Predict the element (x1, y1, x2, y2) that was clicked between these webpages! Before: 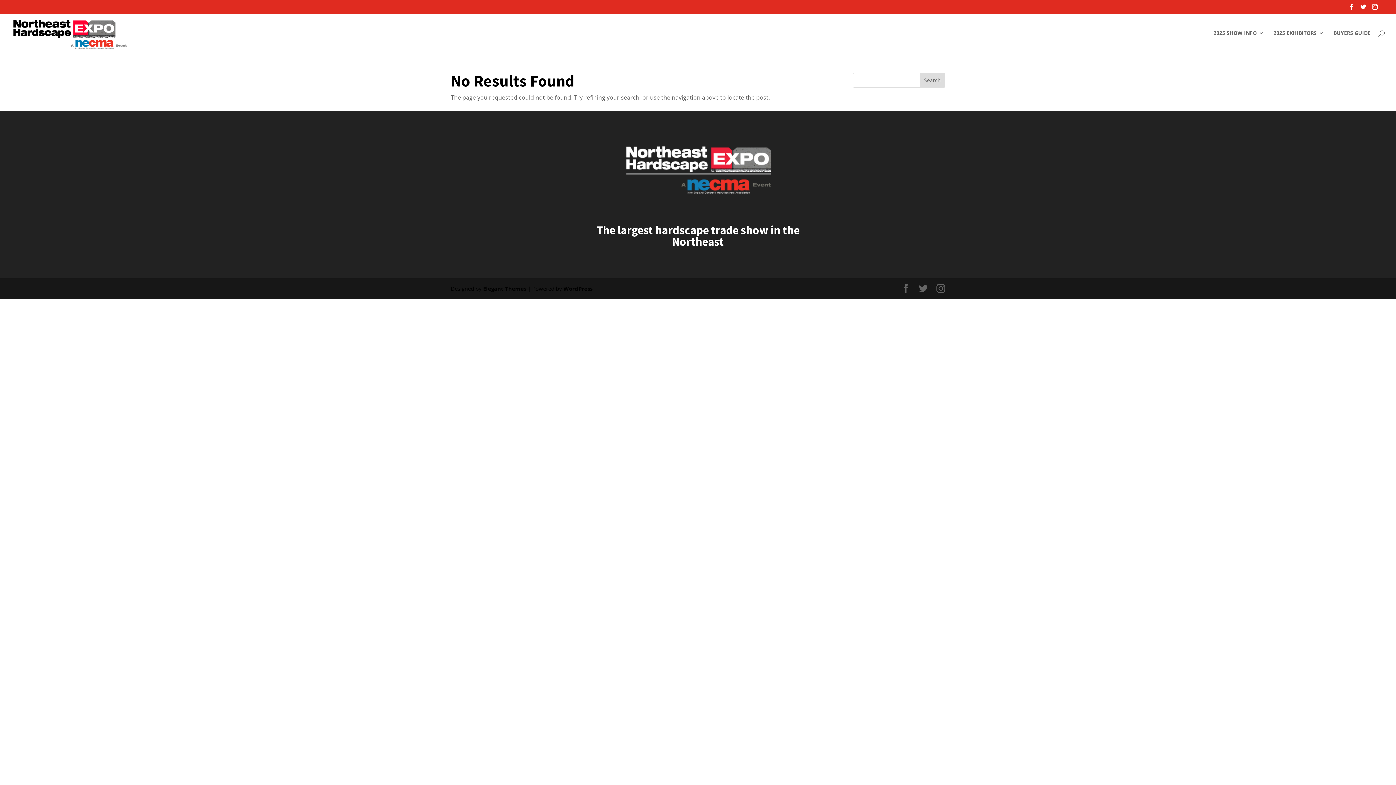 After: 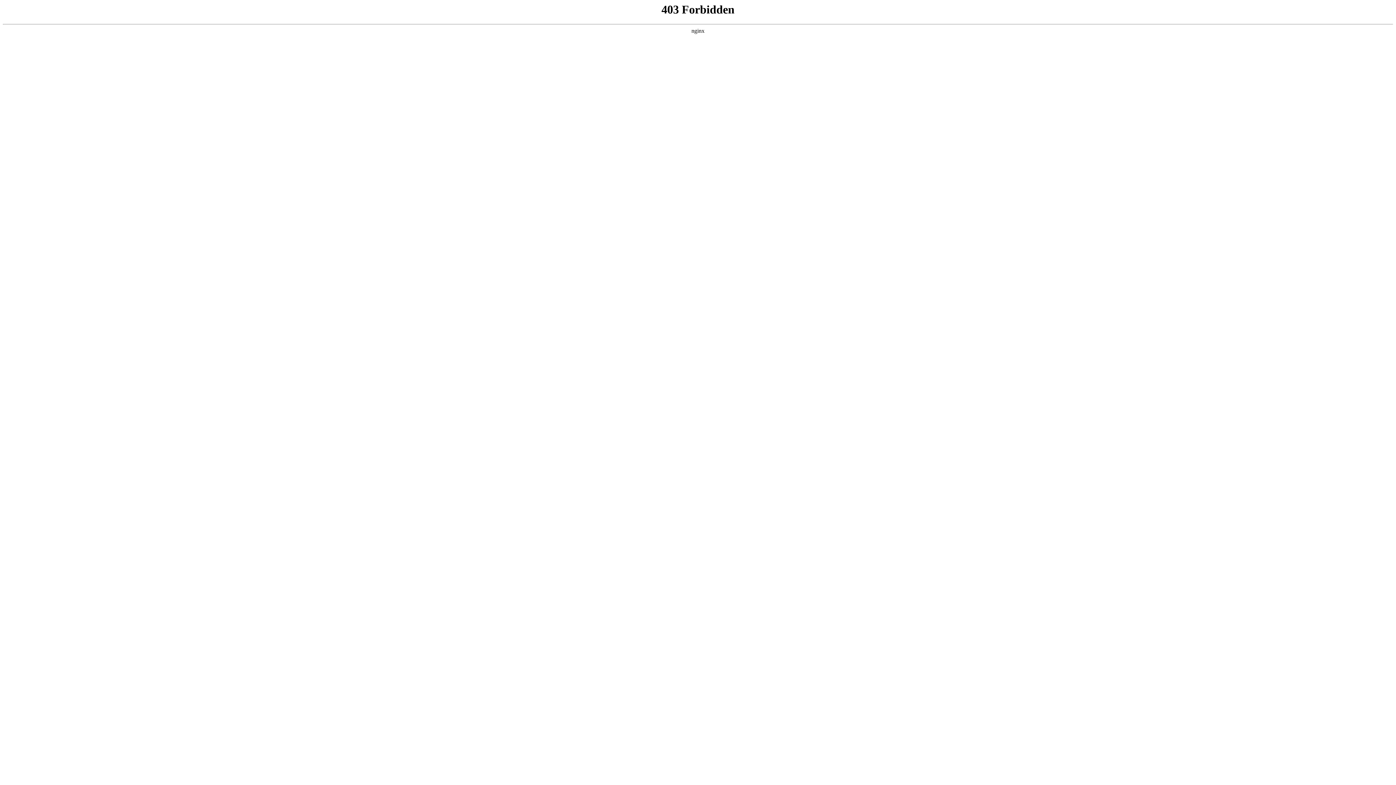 Action: label: WordPress bbox: (563, 285, 592, 292)